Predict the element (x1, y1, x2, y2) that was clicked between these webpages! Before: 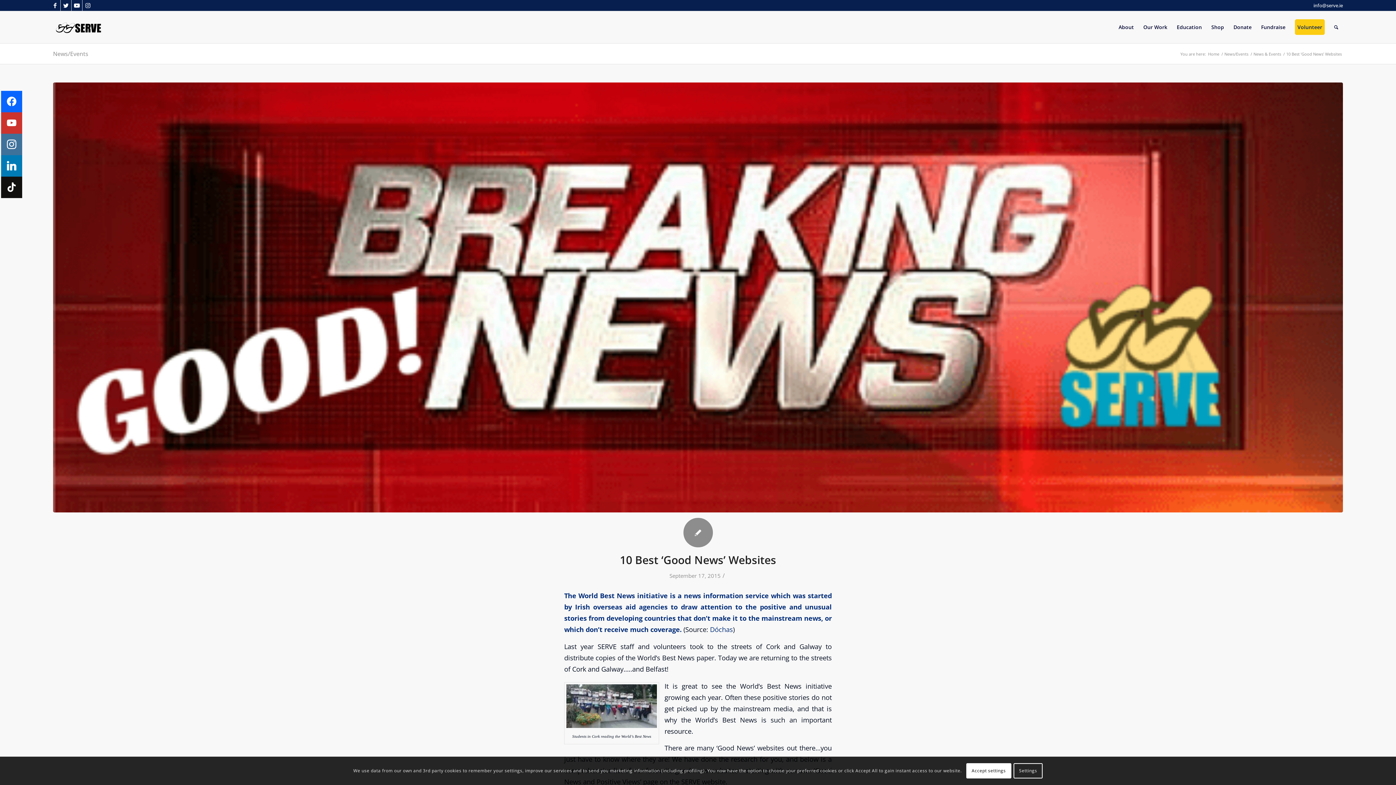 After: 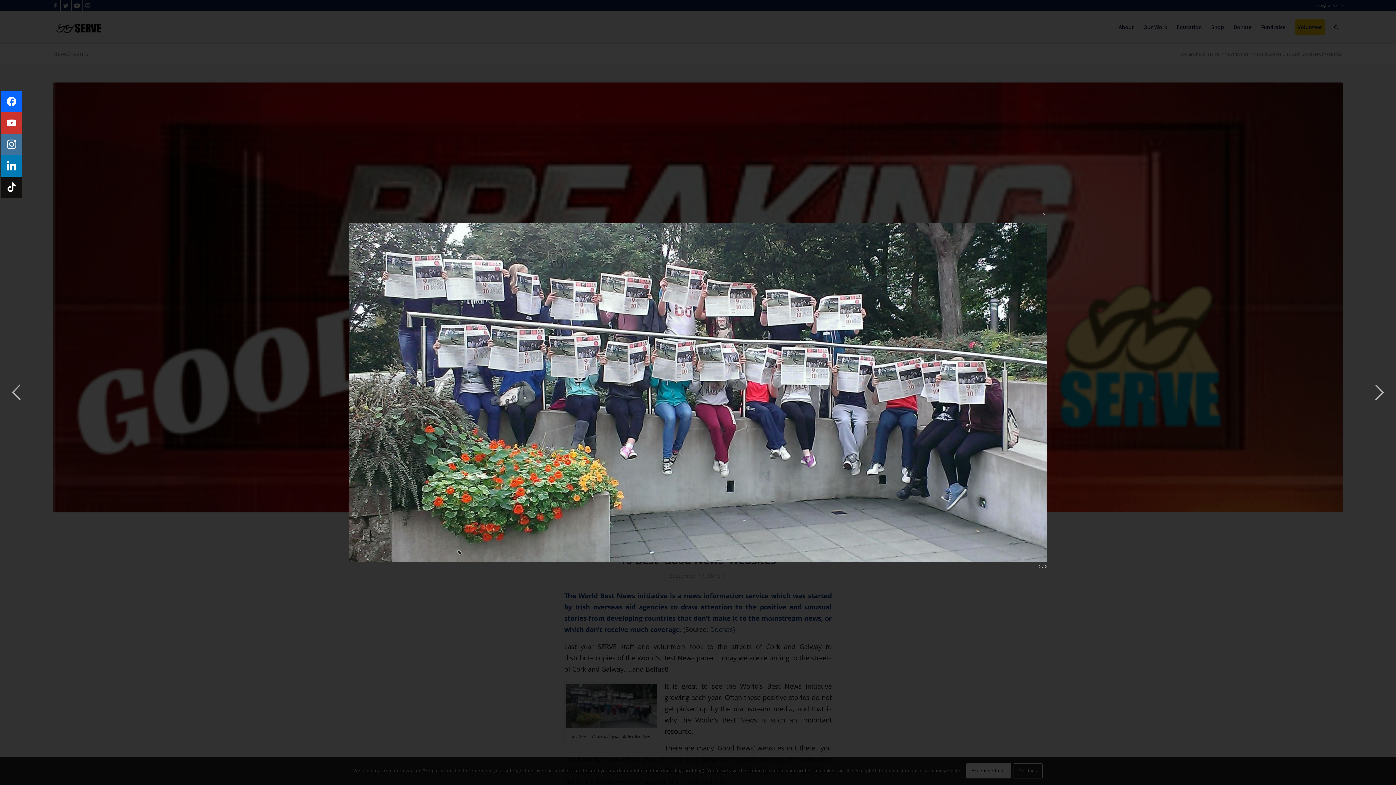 Action: bbox: (564, 682, 658, 730)